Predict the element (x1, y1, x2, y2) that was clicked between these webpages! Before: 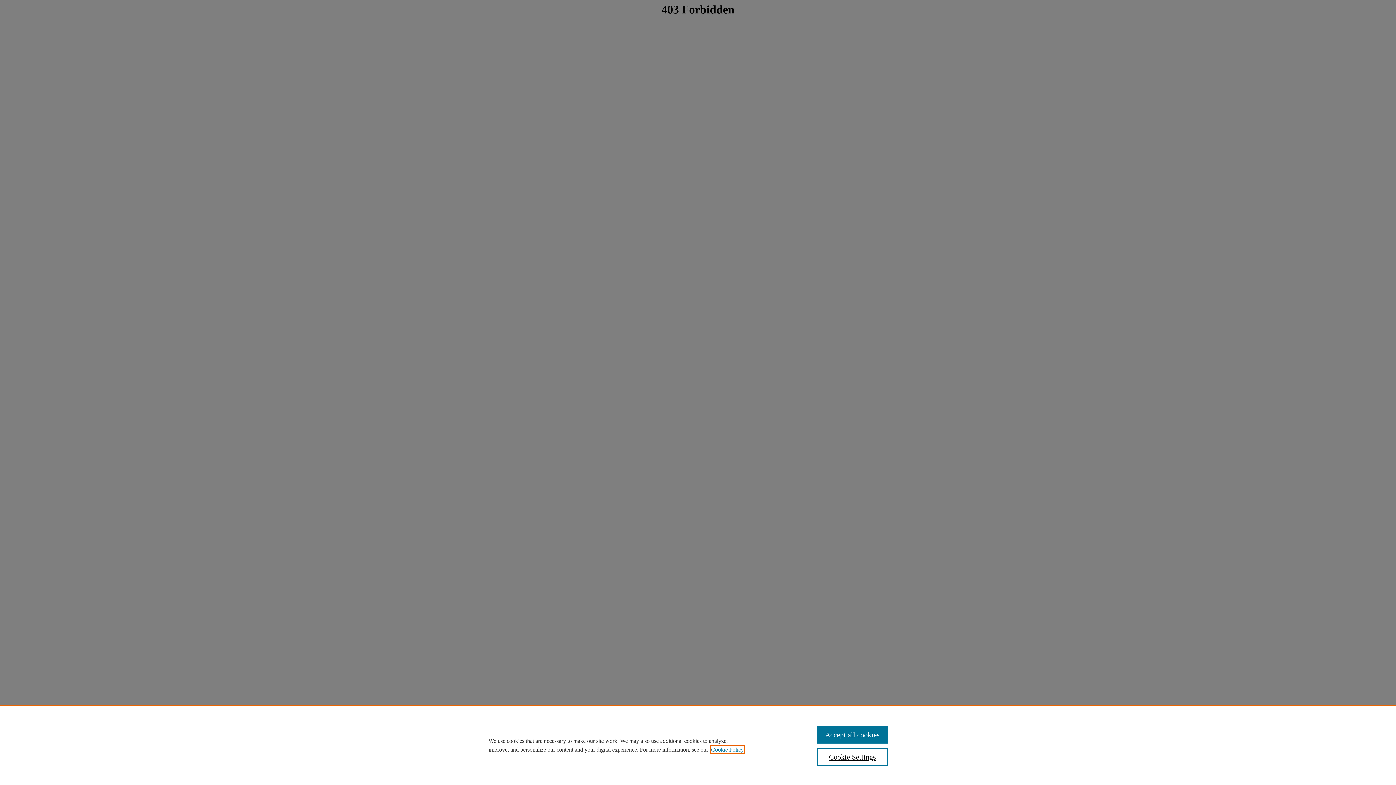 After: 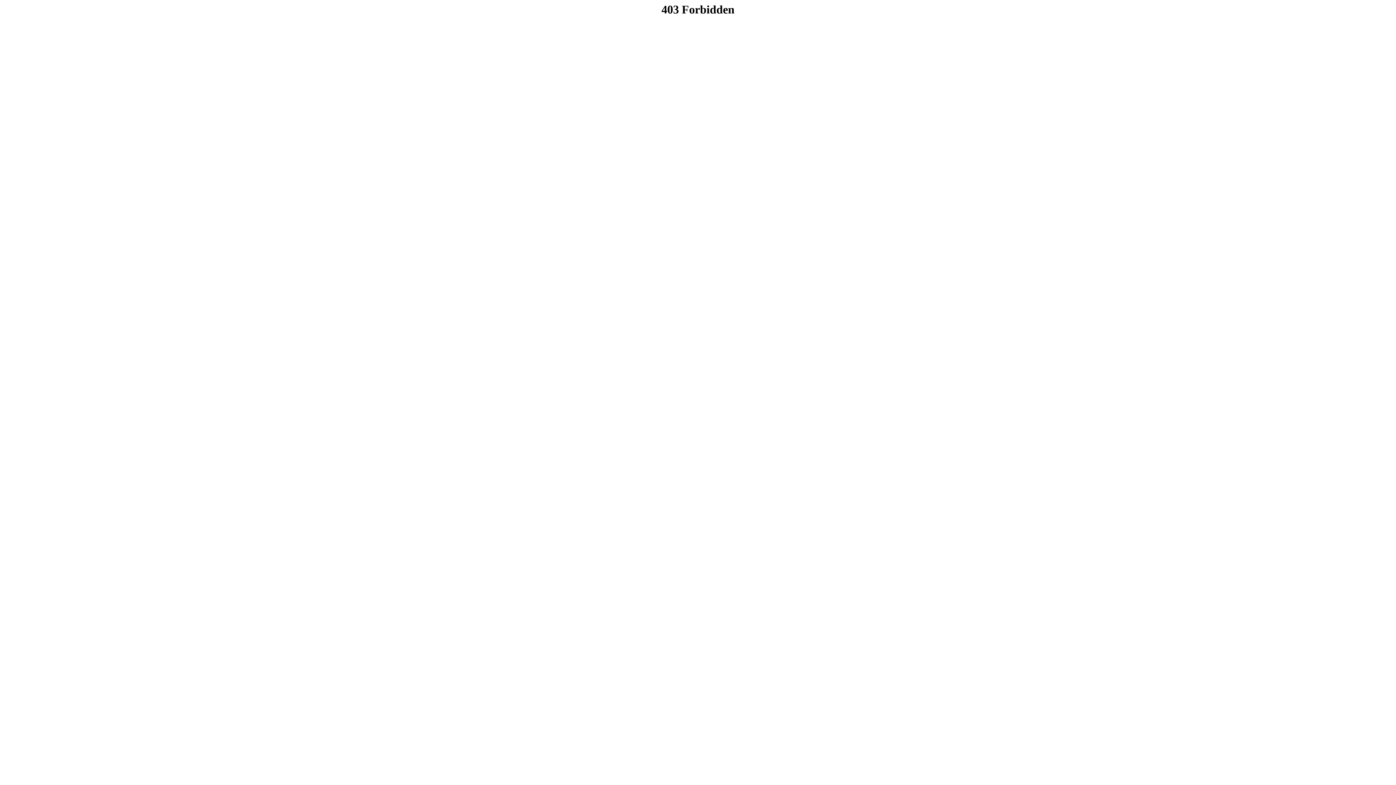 Action: label: Accept all cookies bbox: (817, 726, 887, 744)